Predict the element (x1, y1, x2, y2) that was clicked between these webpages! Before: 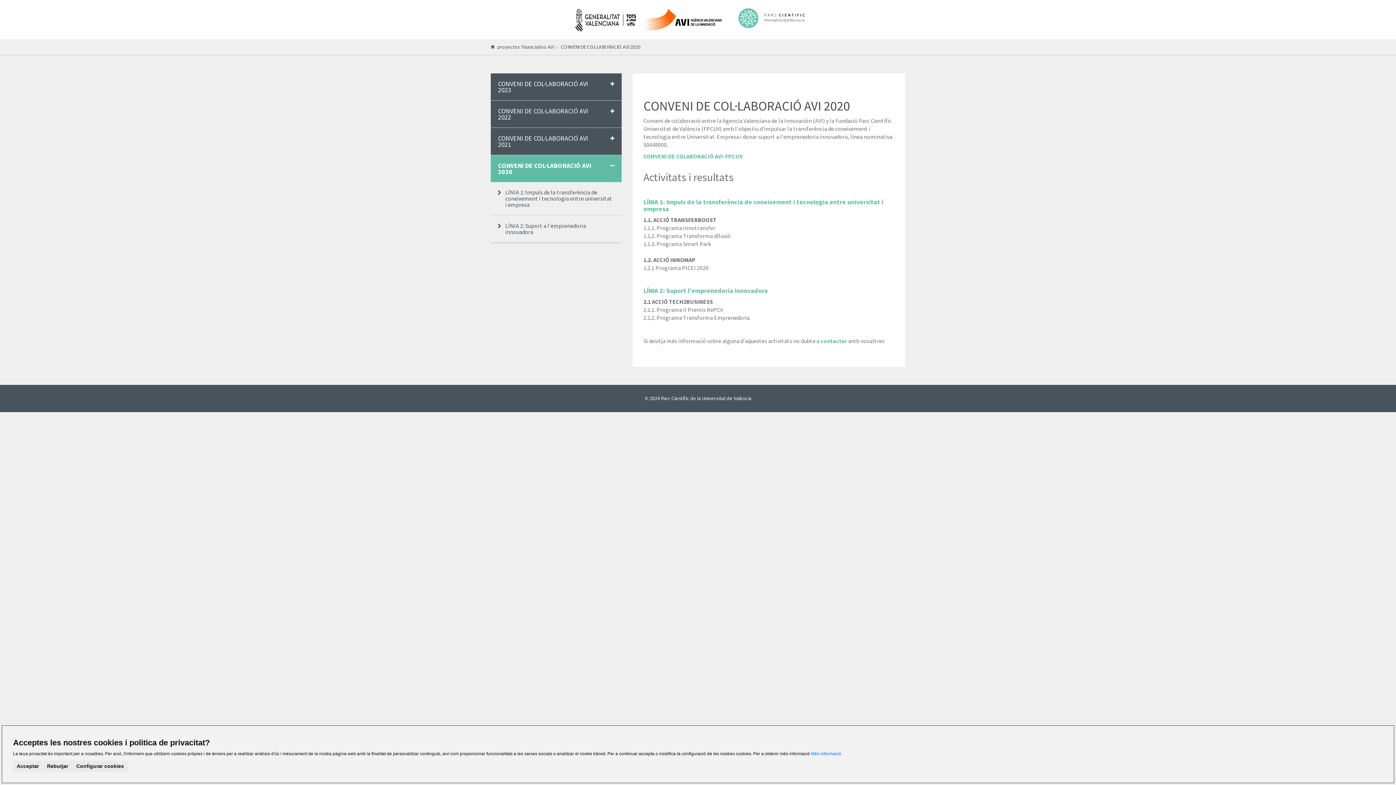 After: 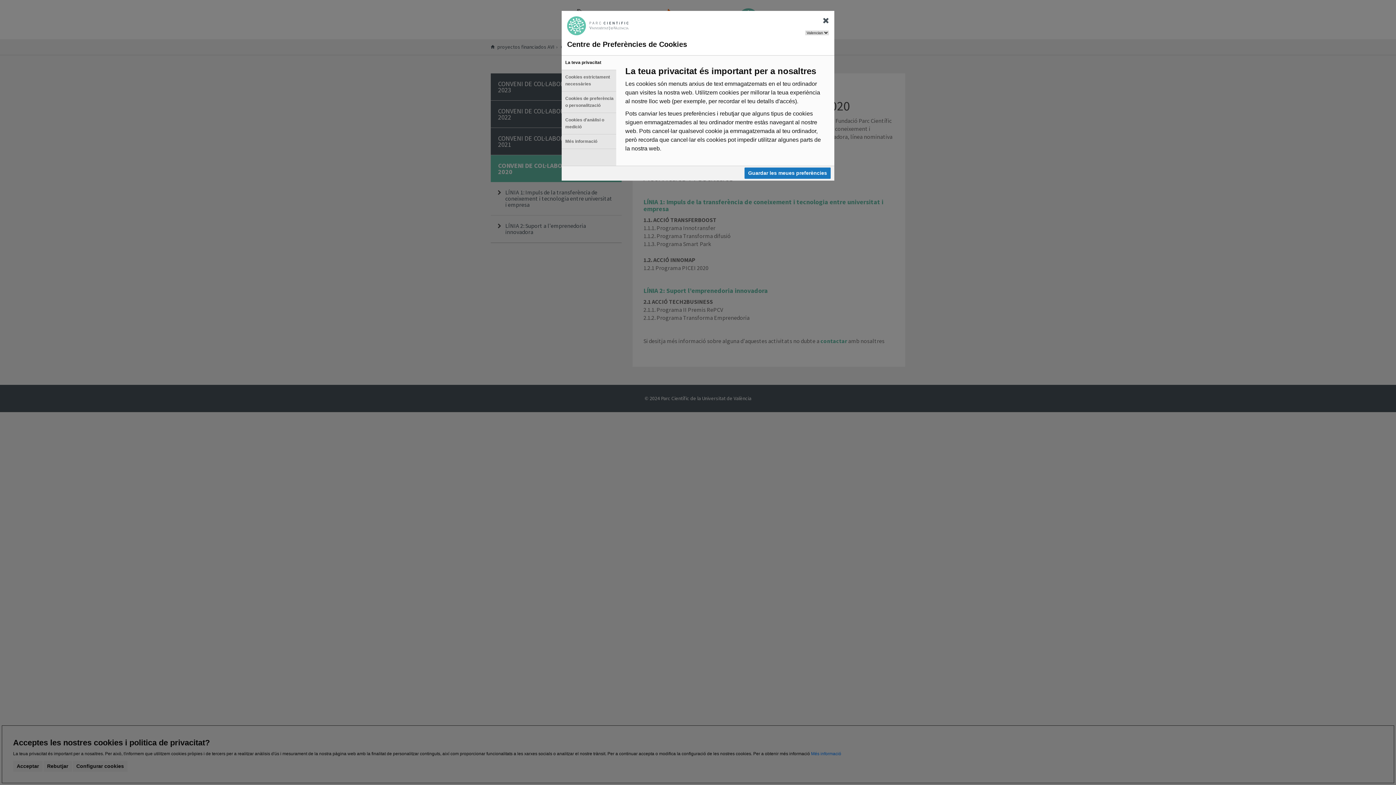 Action: label: Configurar cookies bbox: (72, 761, 127, 772)